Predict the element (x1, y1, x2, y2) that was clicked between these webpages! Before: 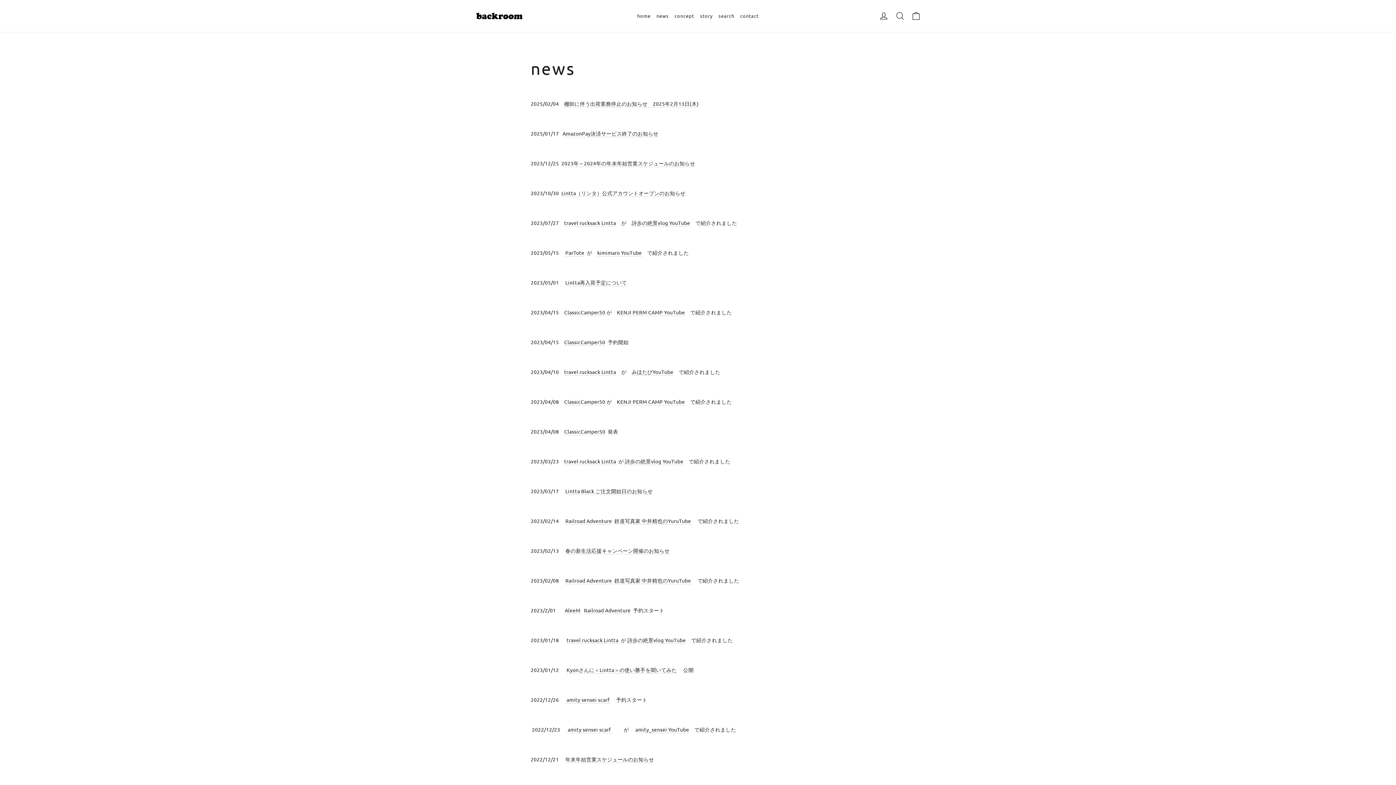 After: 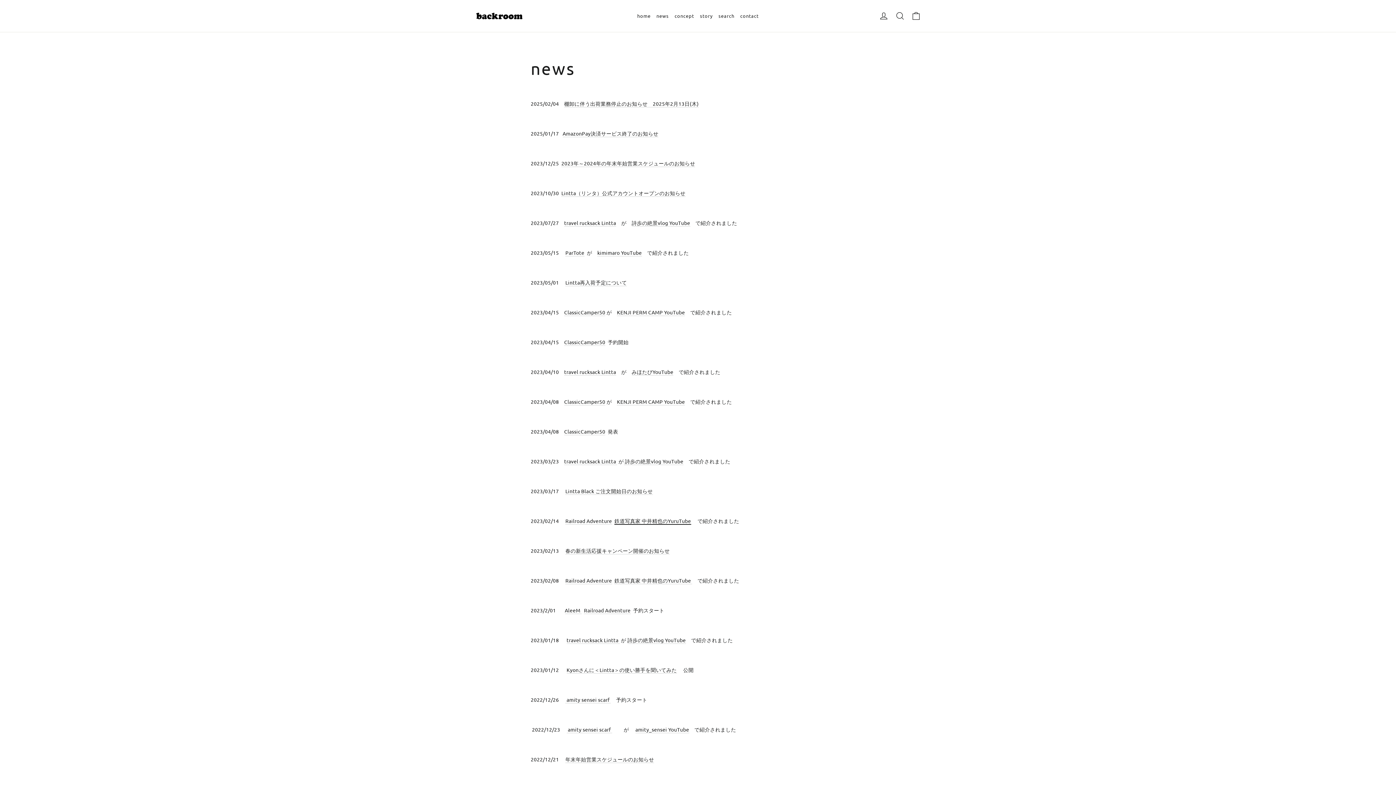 Action: label: 鉄道写真家 中井精也のYuruTube bbox: (614, 517, 691, 525)